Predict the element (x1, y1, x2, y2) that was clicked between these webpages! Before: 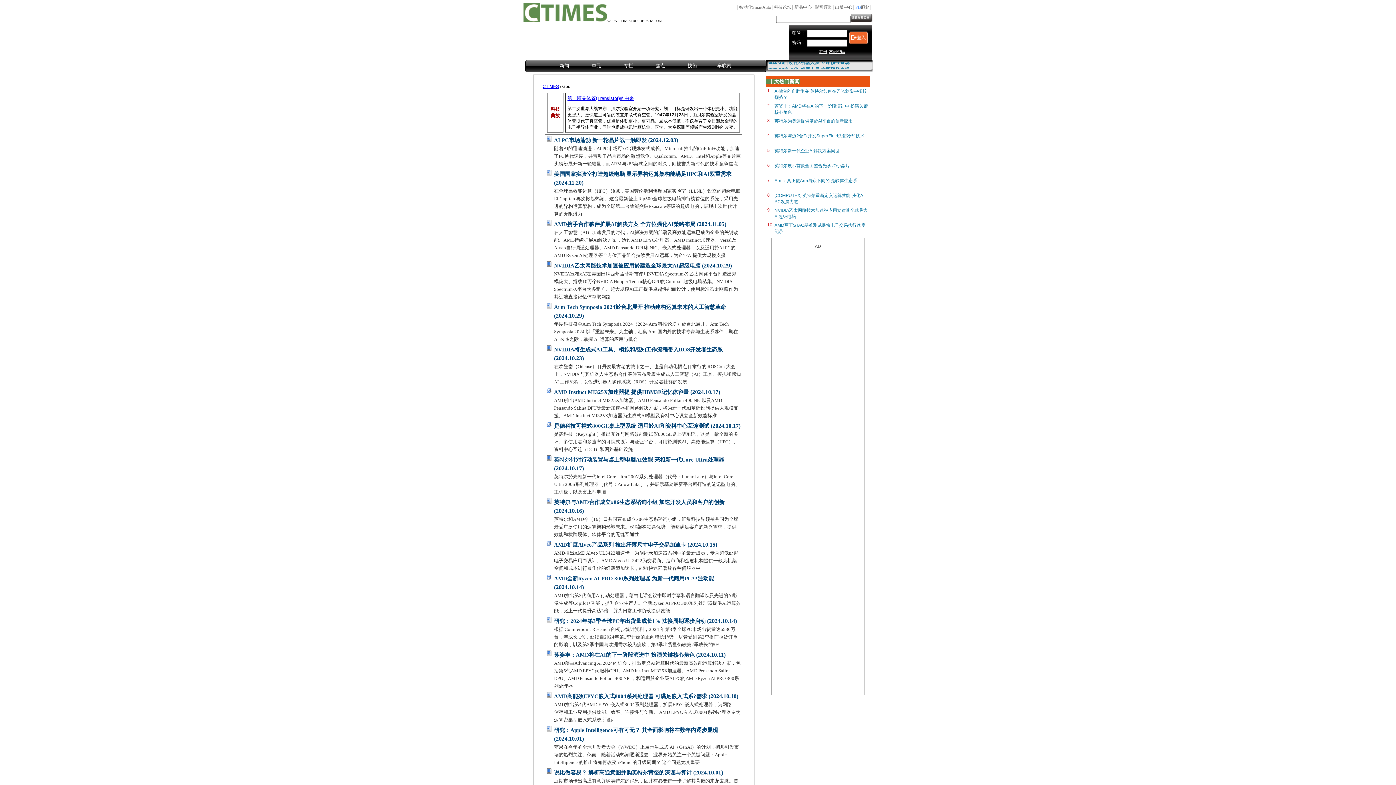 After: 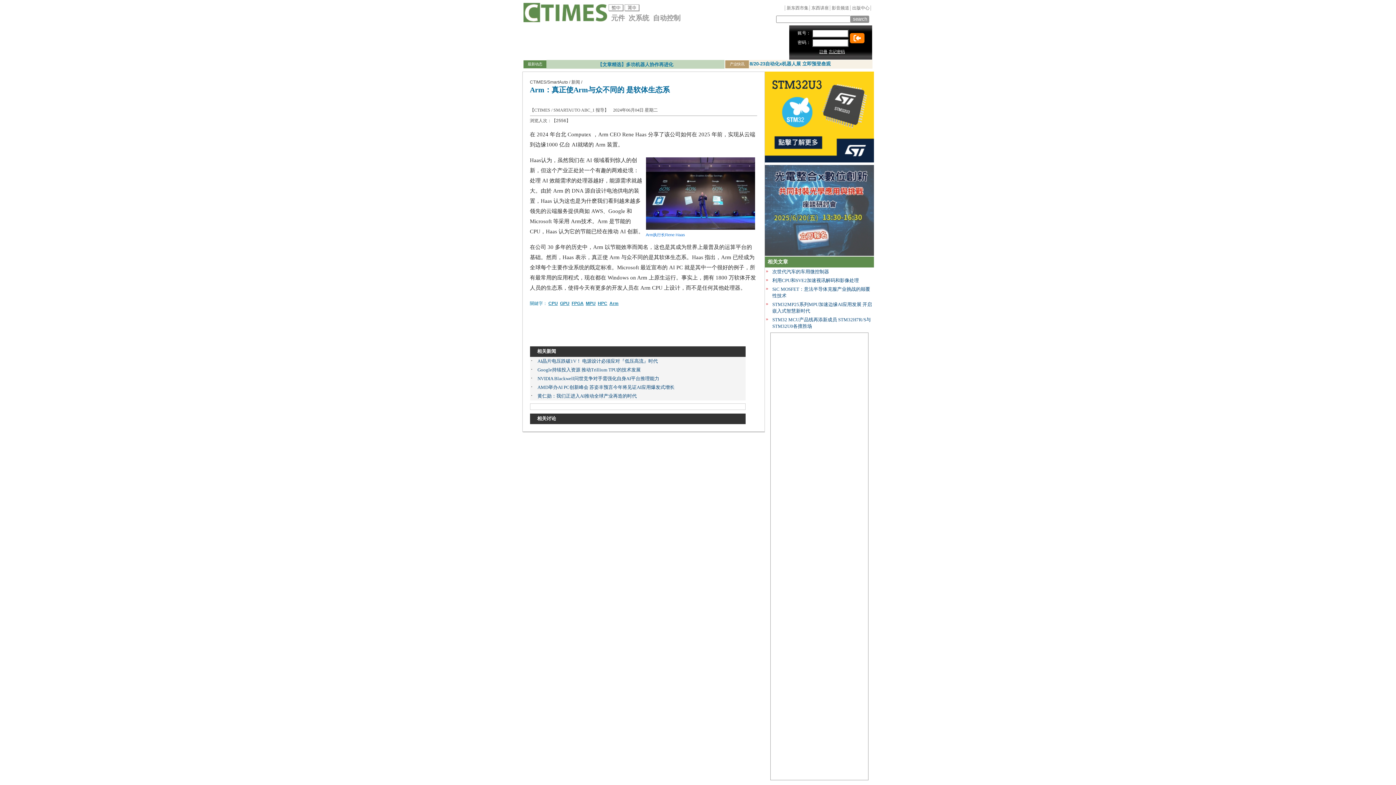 Action: bbox: (774, 178, 857, 183) label: Arm：真正使Arm与众不同的 是软体生态系